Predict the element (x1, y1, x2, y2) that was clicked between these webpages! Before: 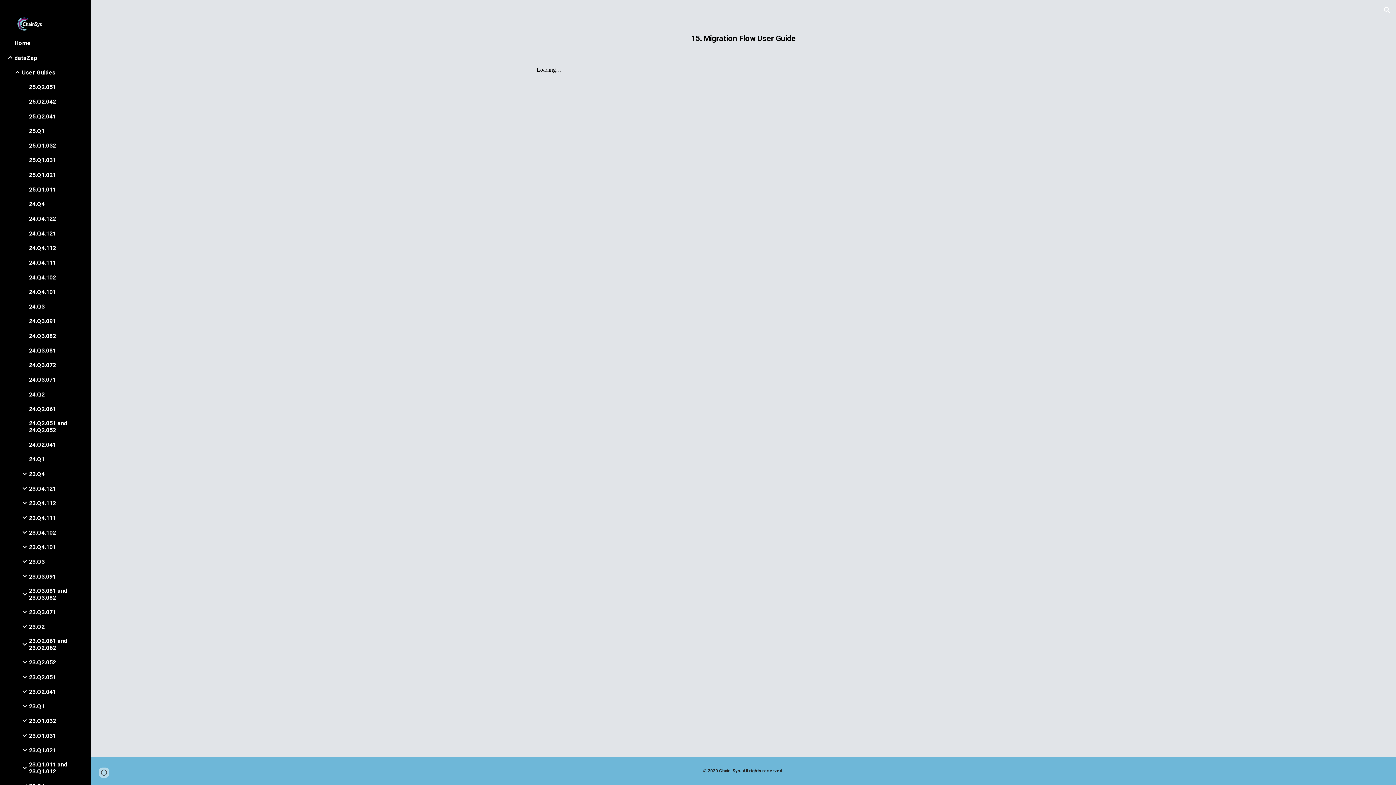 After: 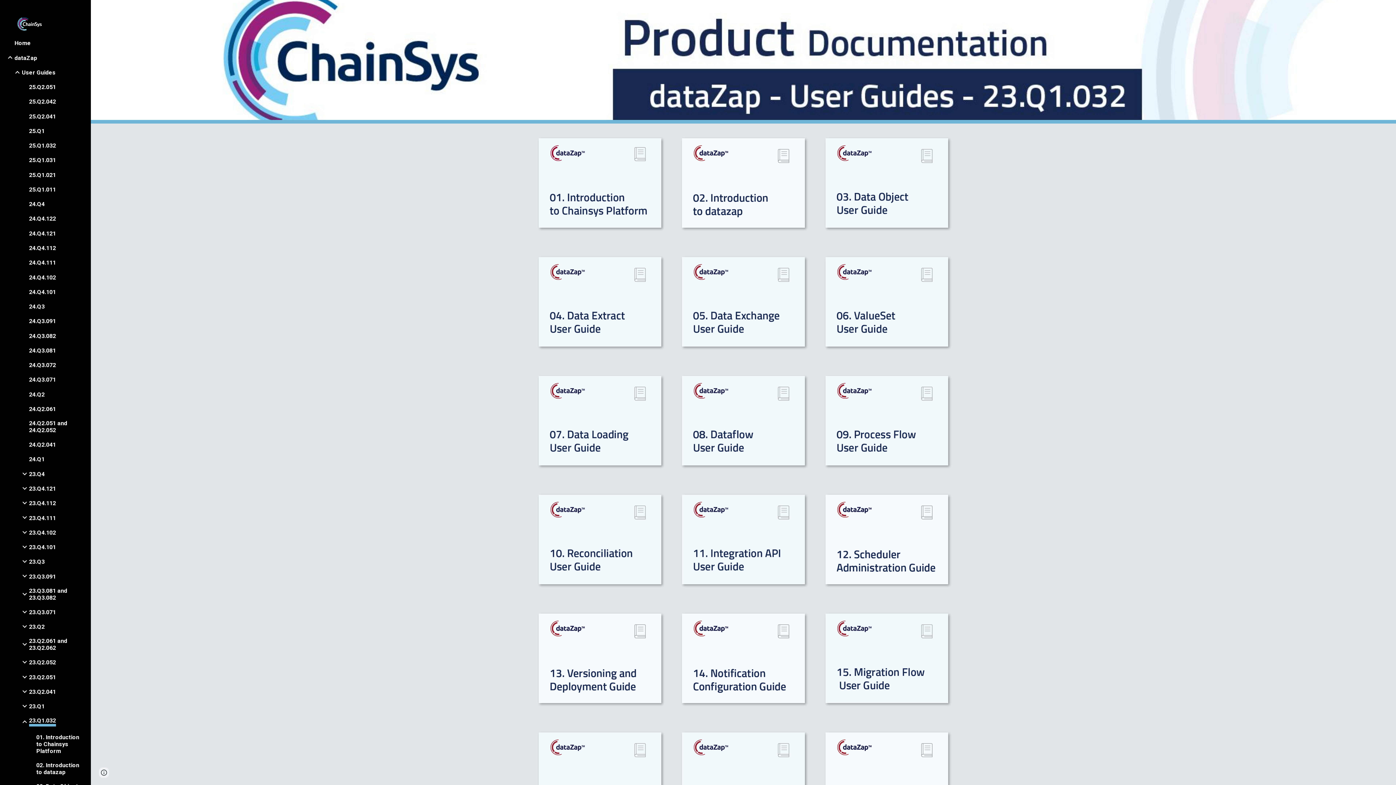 Action: bbox: (29, 717, 56, 724) label: 23.Q1.032